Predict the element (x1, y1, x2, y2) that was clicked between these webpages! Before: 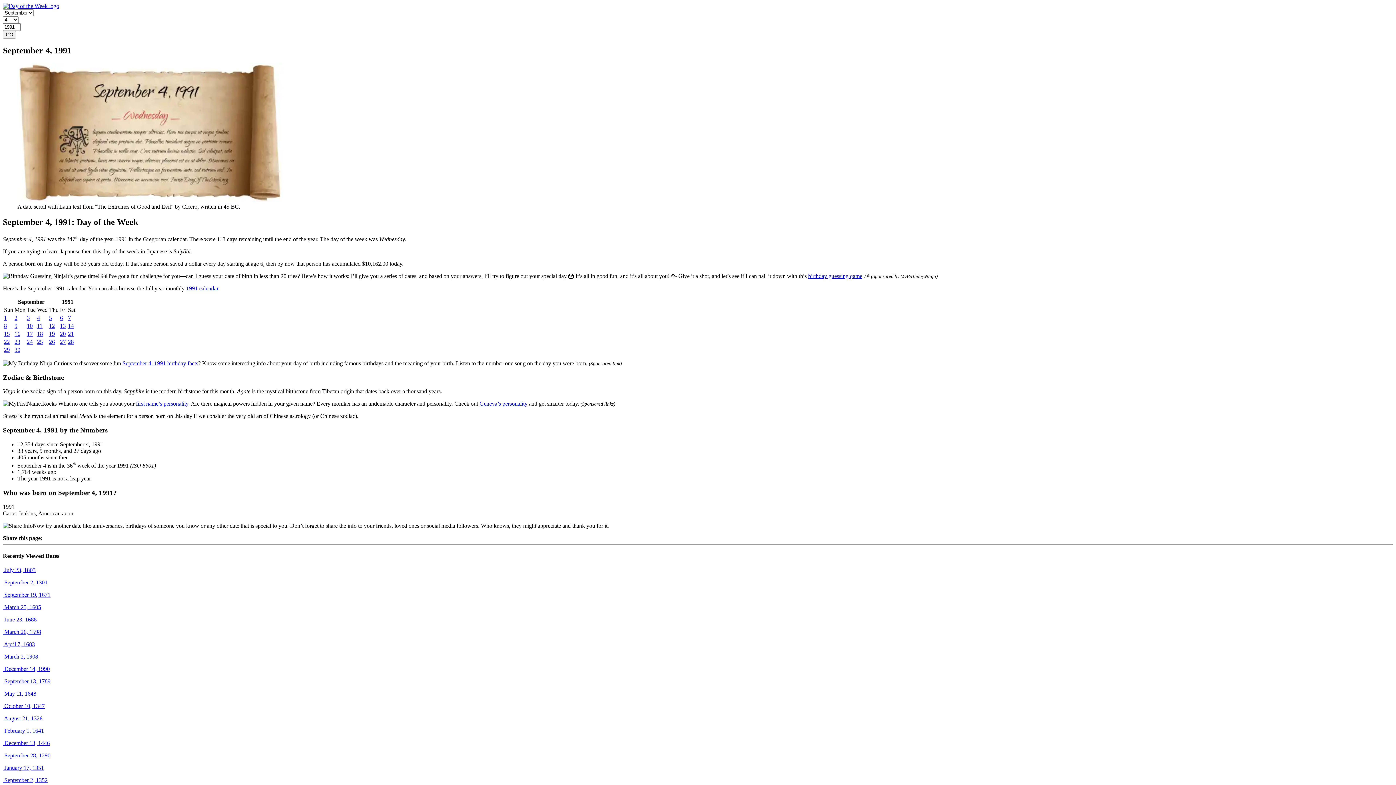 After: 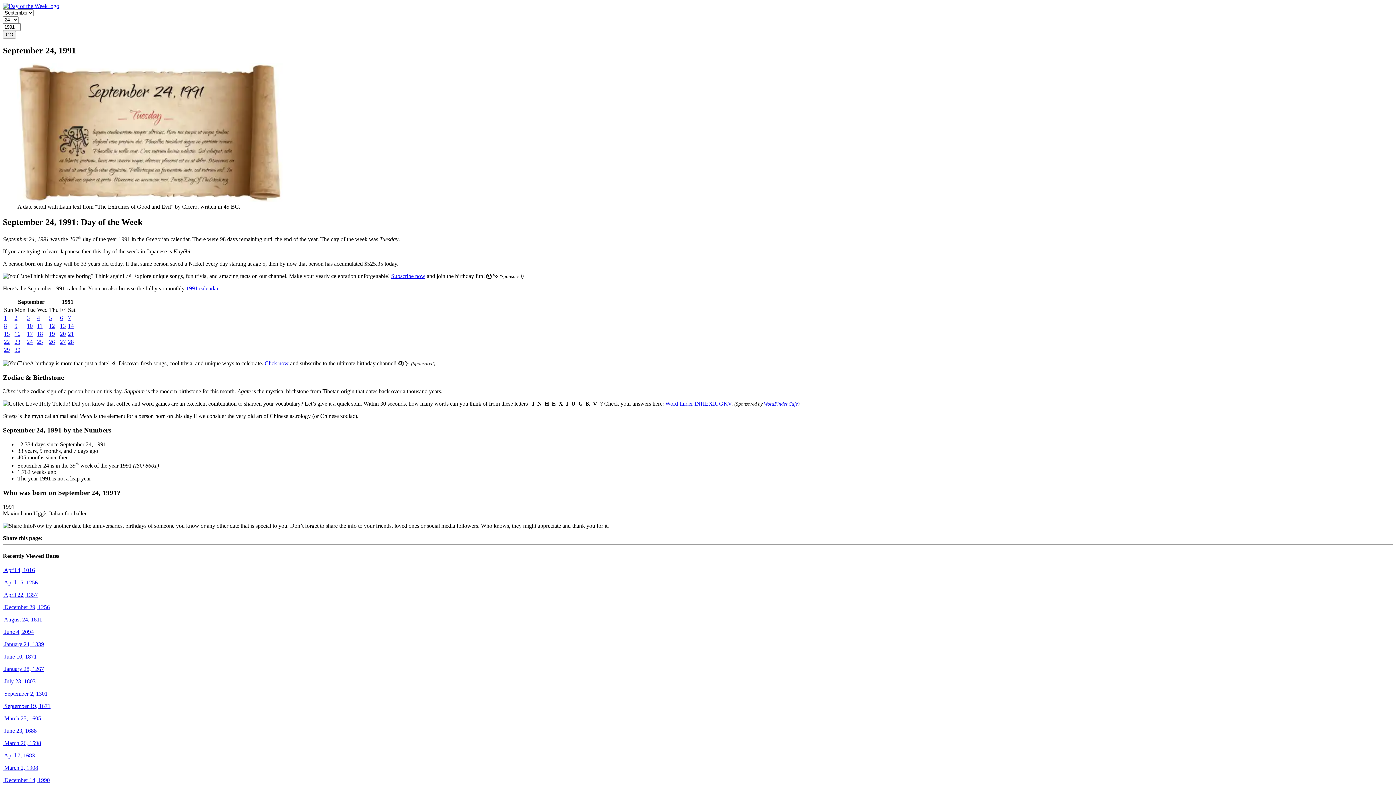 Action: label: 24 bbox: (26, 338, 32, 345)